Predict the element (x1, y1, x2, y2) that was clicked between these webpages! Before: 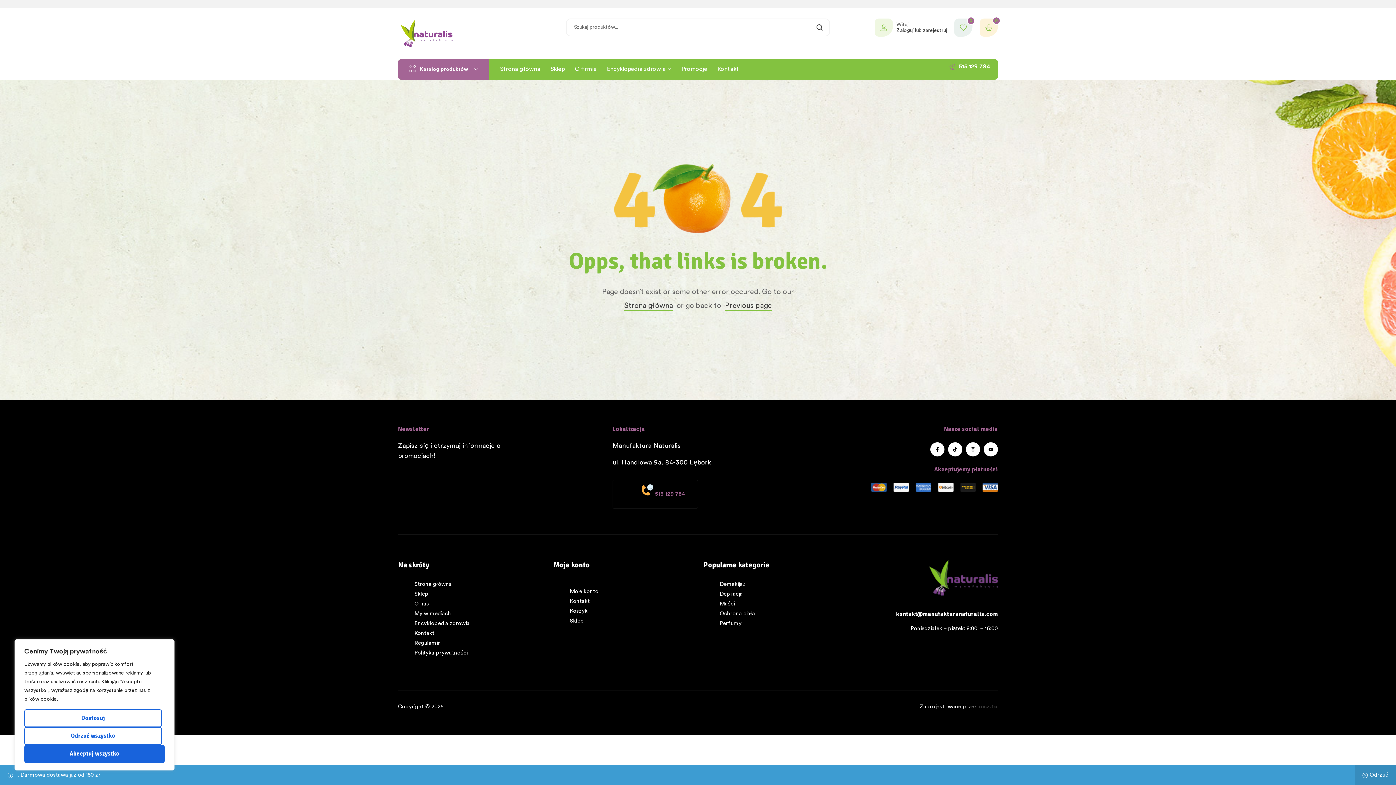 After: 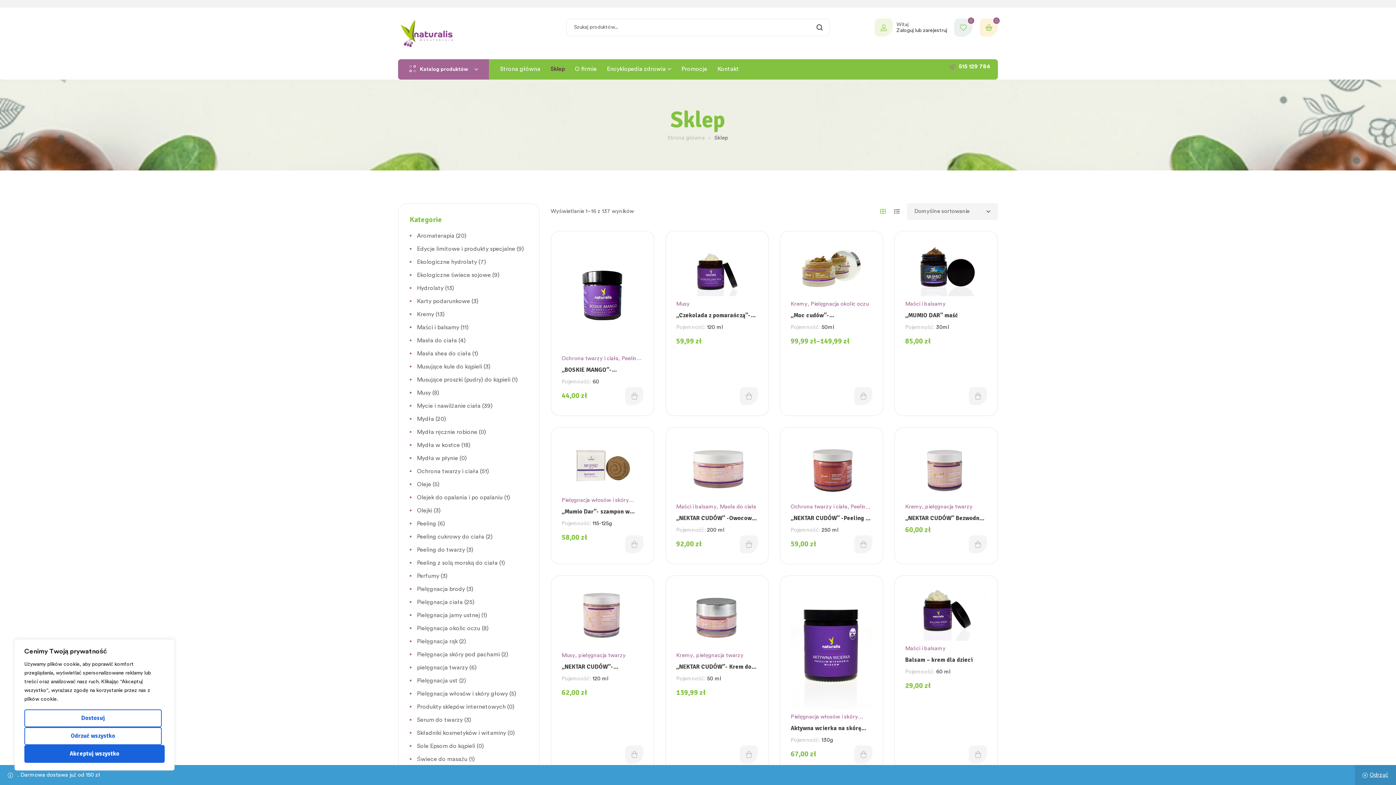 Action: label: Sklep bbox: (570, 618, 584, 623)